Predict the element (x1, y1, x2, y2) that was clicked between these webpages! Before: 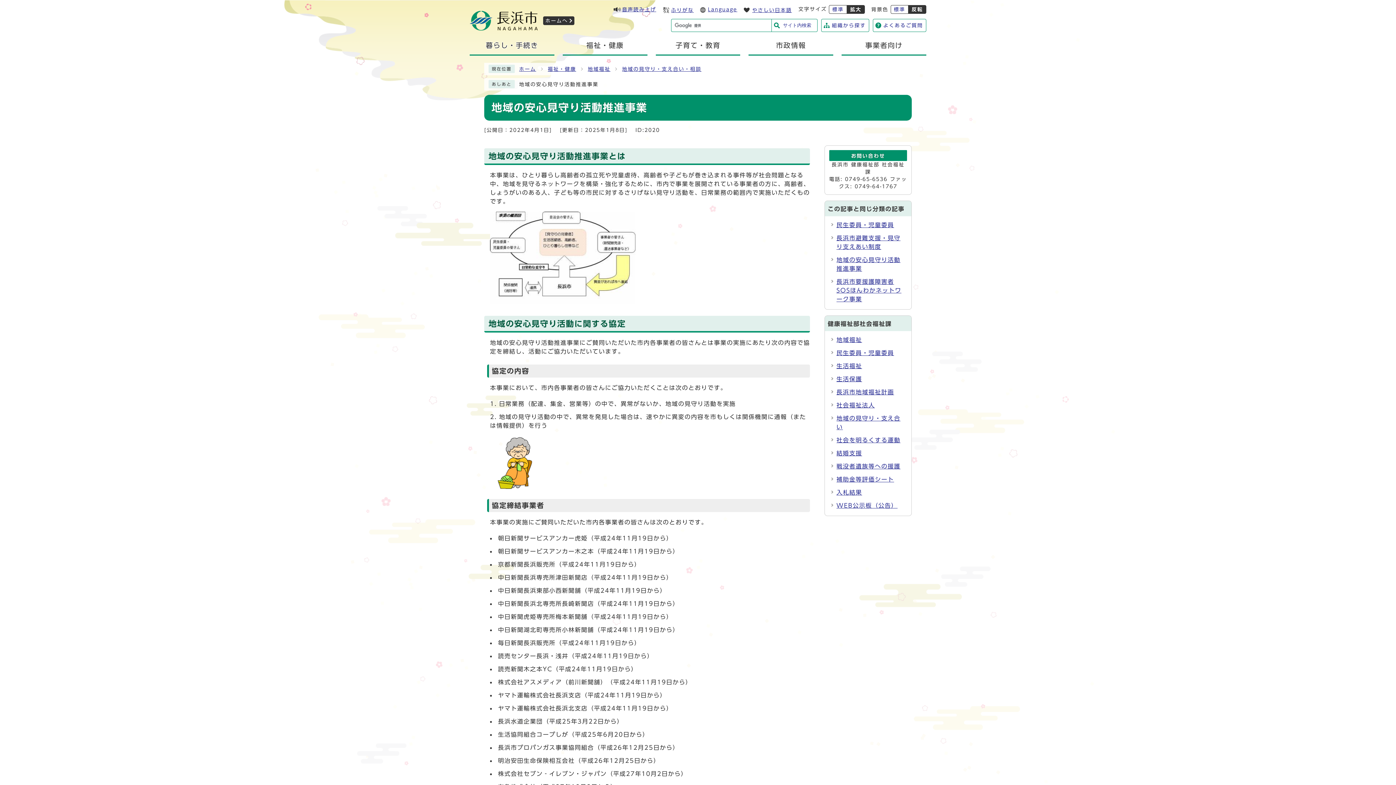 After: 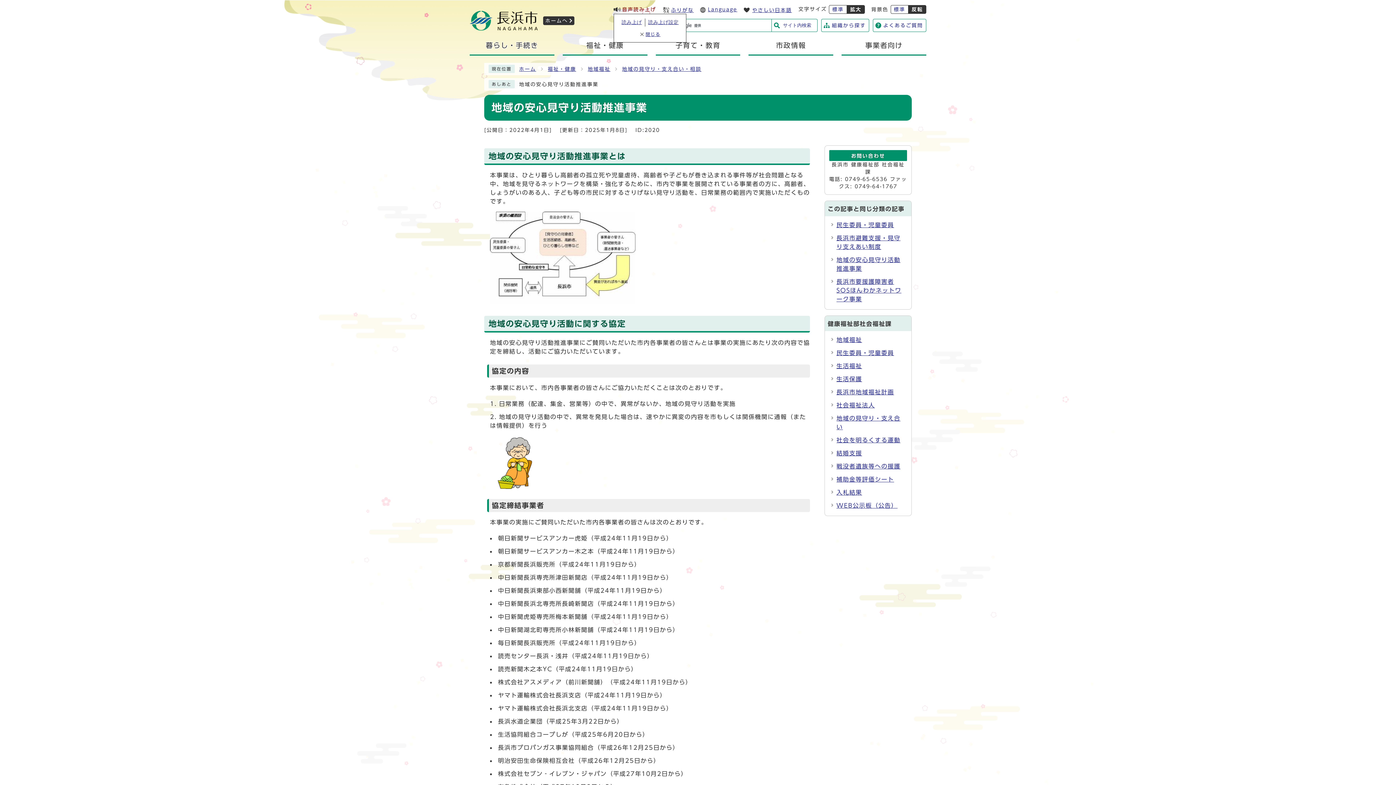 Action: bbox: (613, 6, 656, 12) label: 音声読み上げ